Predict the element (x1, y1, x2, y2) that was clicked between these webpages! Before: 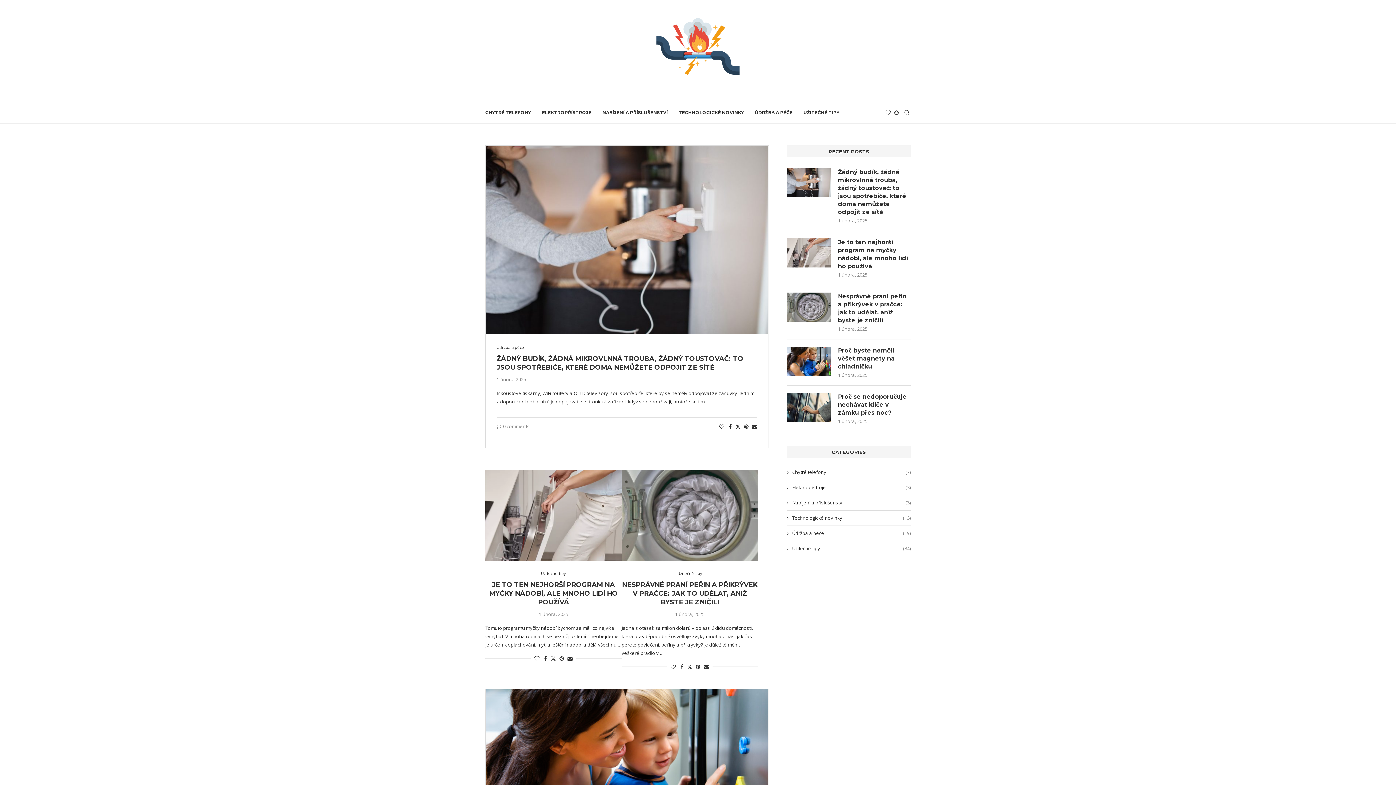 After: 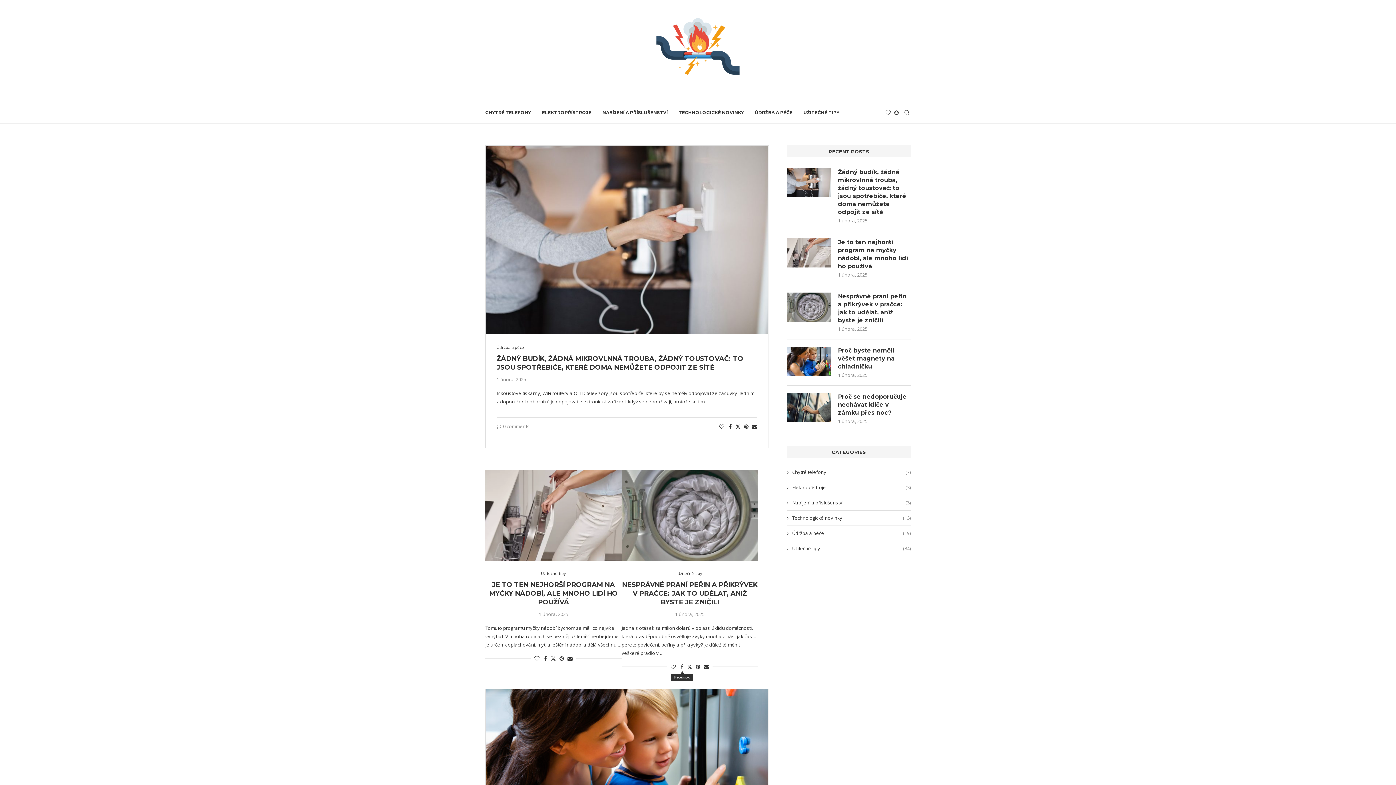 Action: bbox: (680, 663, 683, 670) label: Share on Facebook